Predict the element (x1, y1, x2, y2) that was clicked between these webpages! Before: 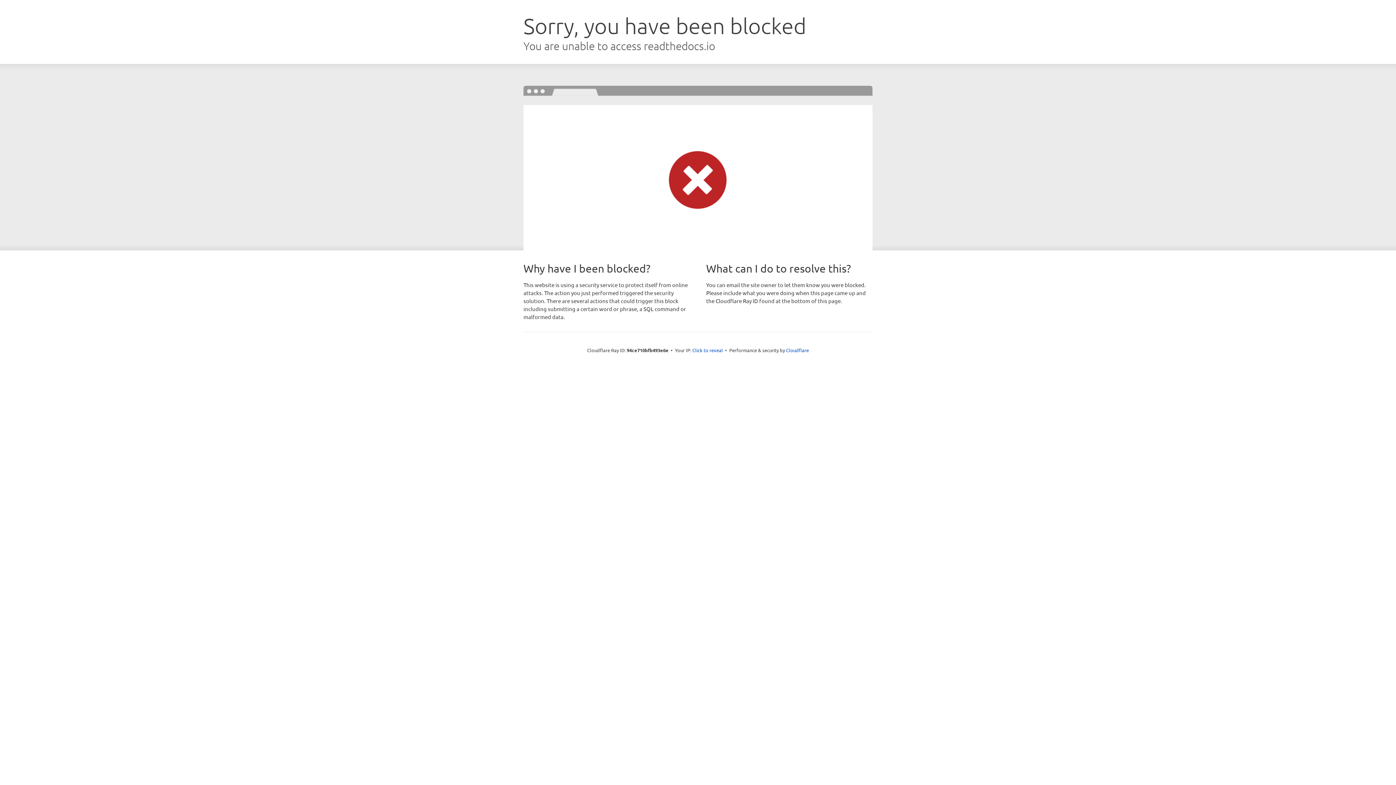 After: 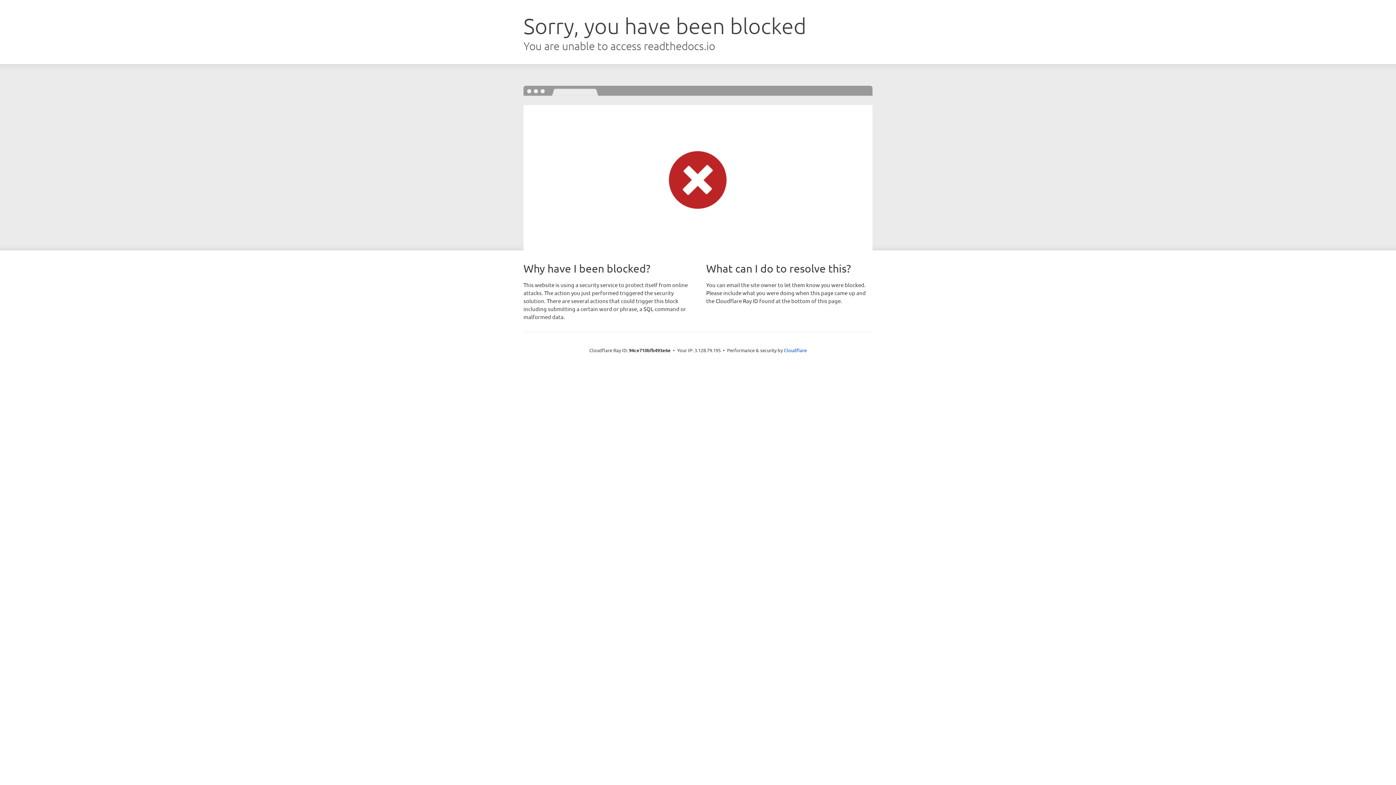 Action: bbox: (692, 346, 723, 353) label: Click to reveal